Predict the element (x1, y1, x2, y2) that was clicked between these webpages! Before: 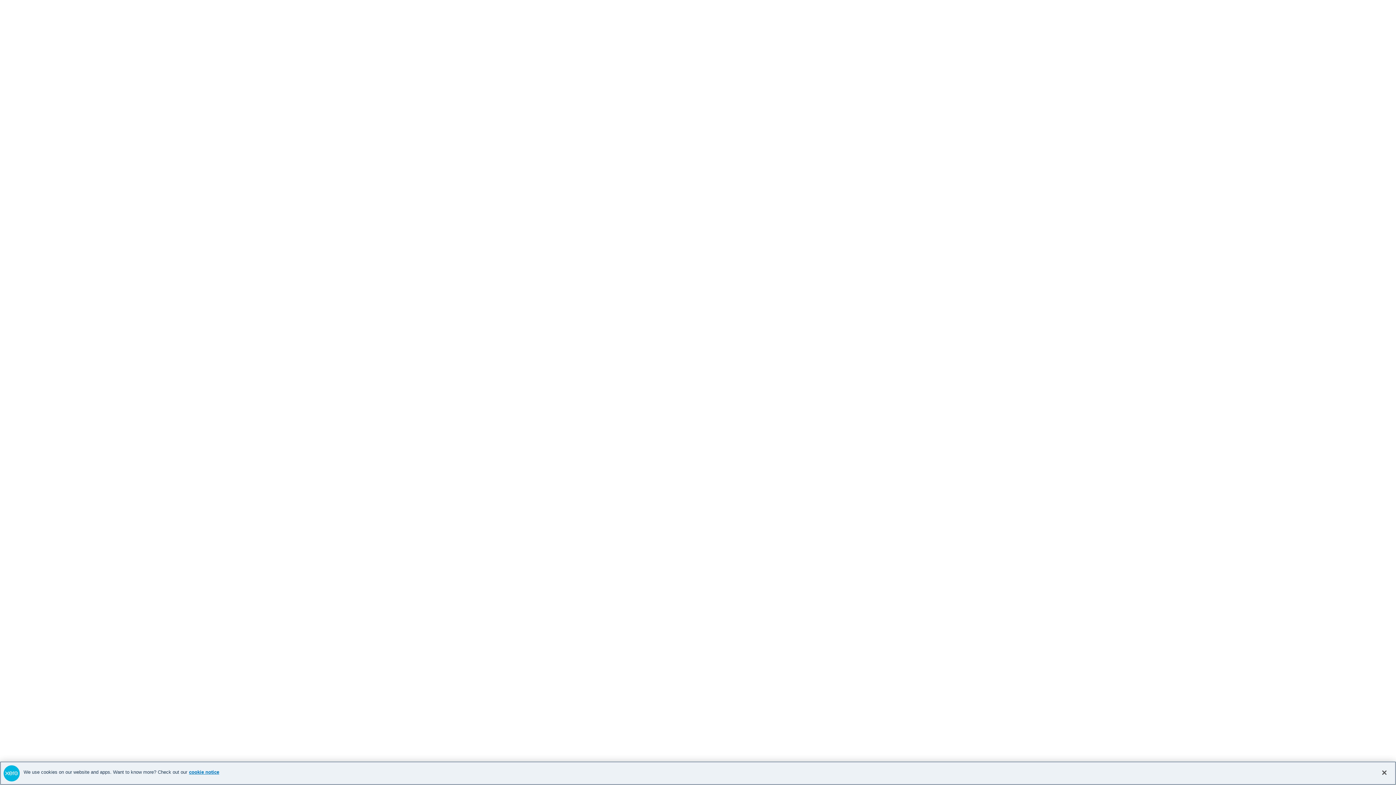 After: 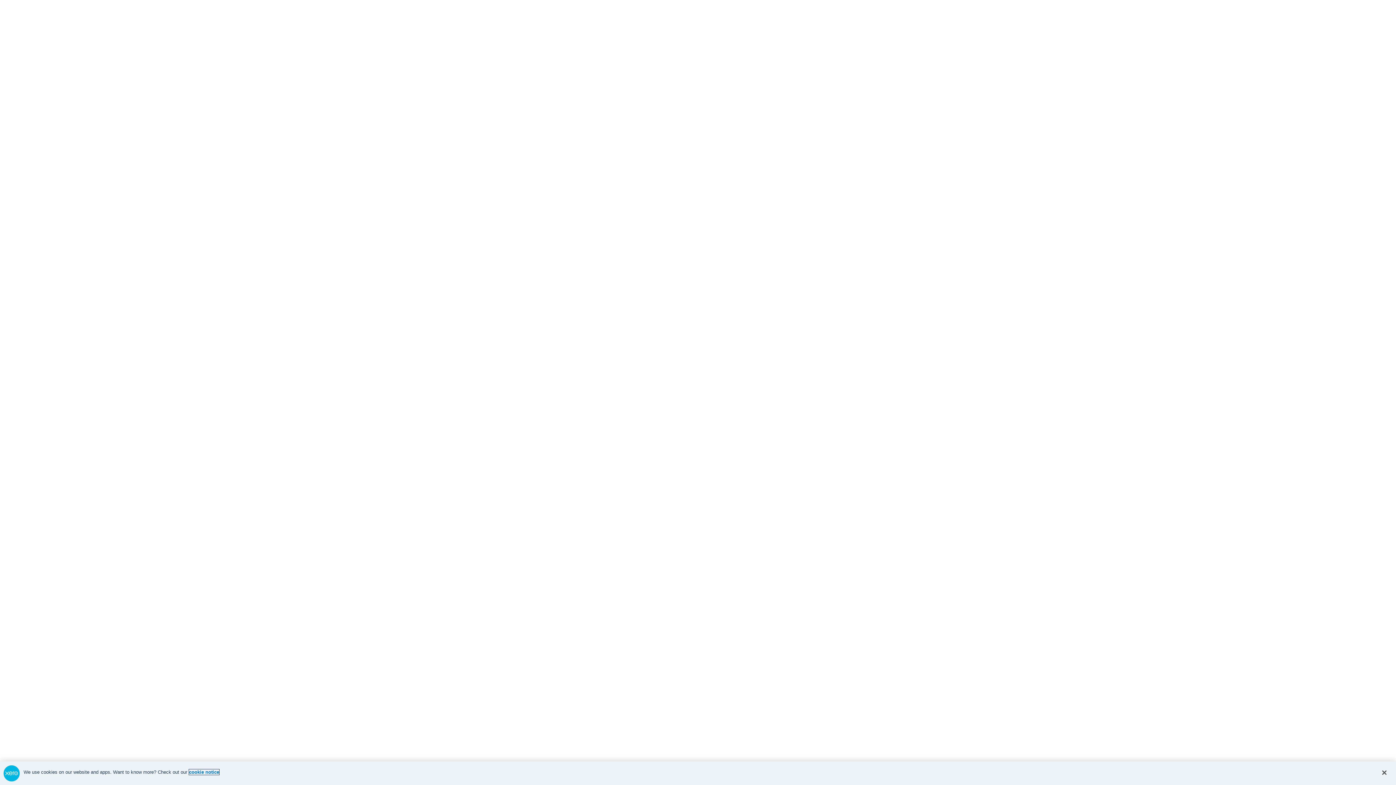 Action: label: cookie notice, opens in a new tab bbox: (189, 769, 219, 775)